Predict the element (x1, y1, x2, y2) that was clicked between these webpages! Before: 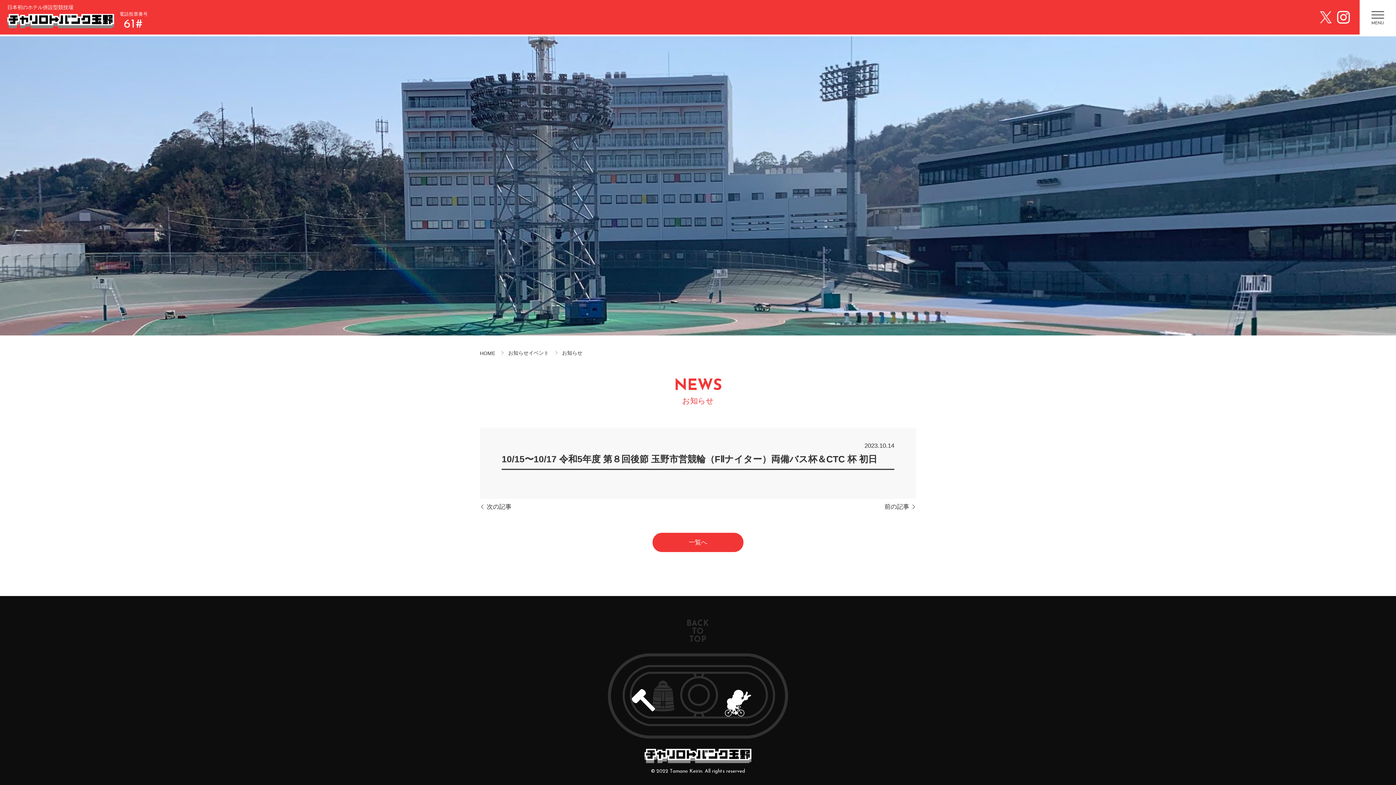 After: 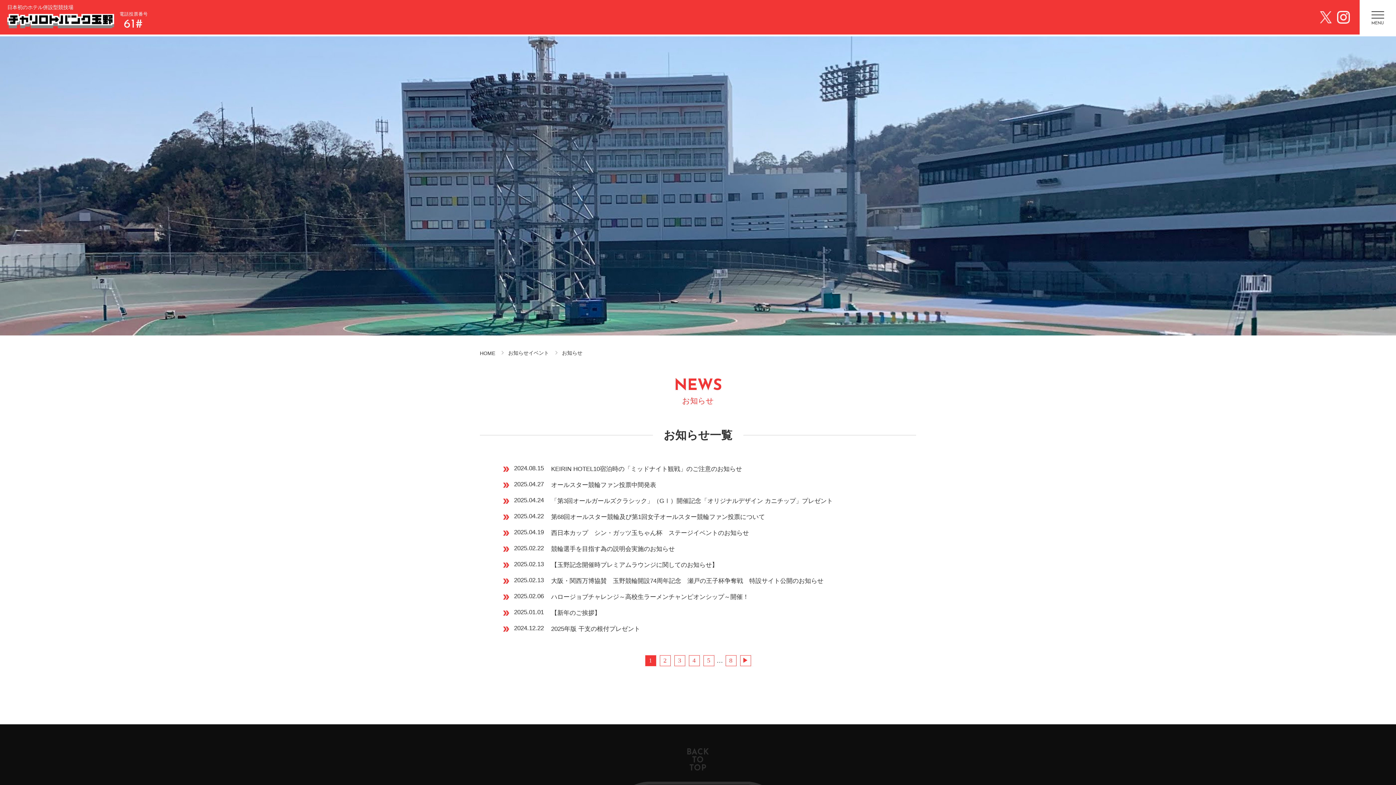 Action: bbox: (652, 533, 743, 552) label: 一覧へ